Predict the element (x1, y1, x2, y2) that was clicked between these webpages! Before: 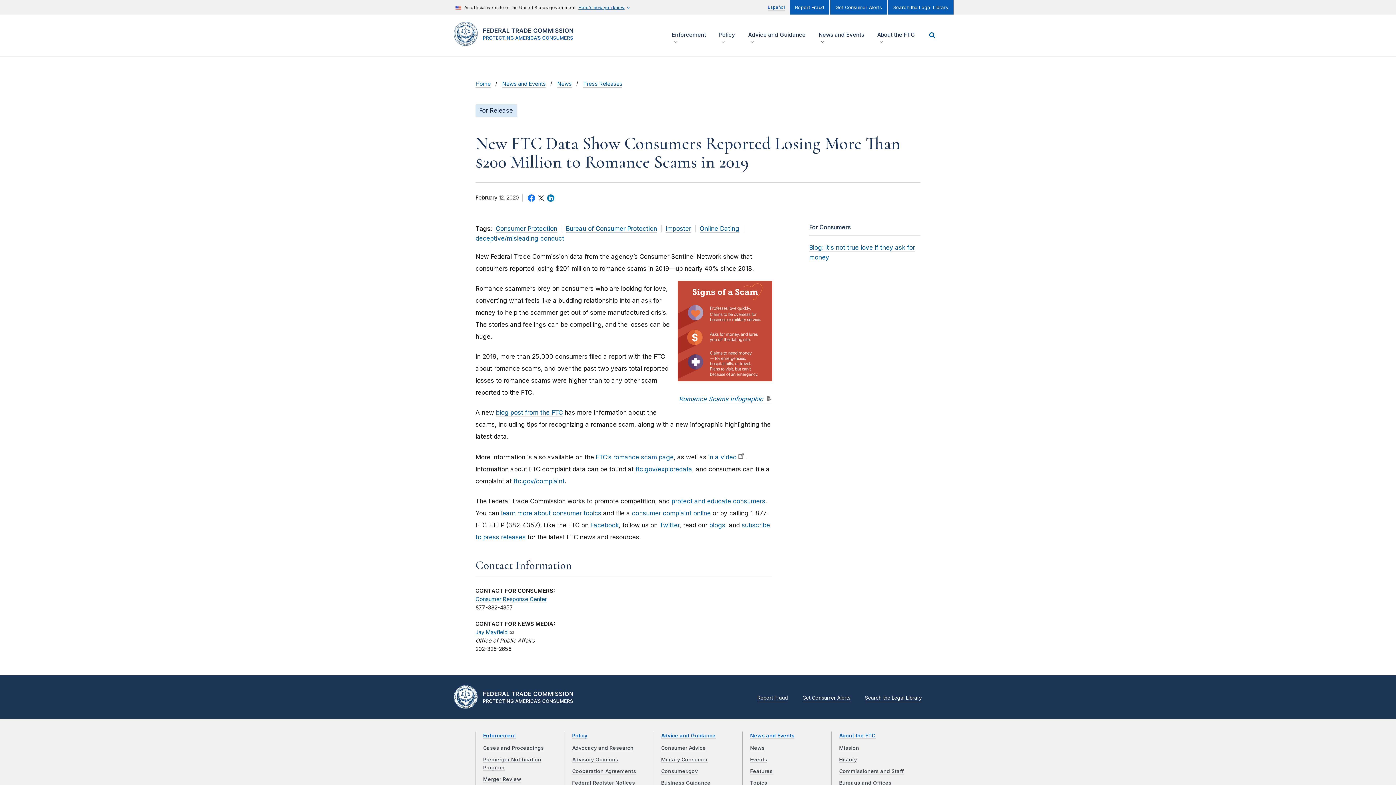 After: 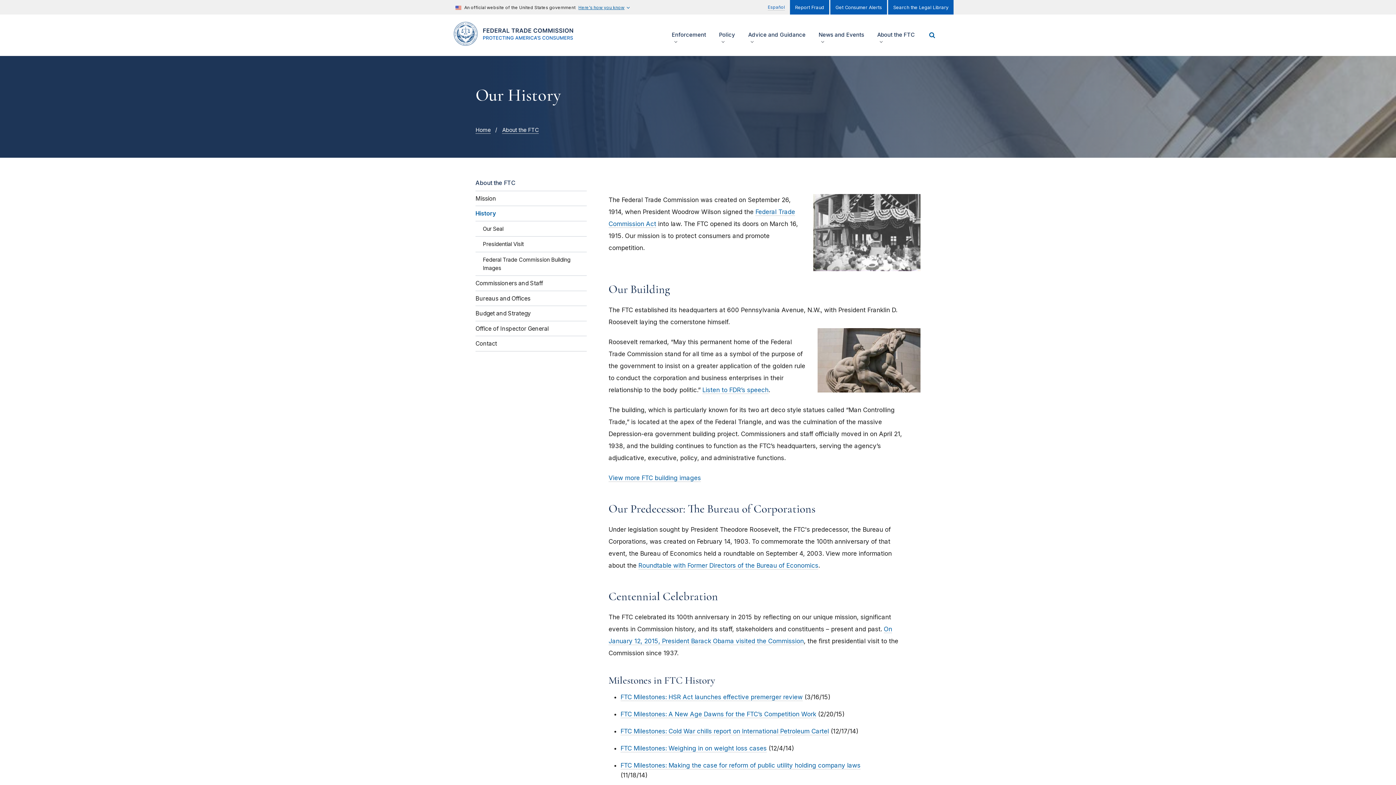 Action: bbox: (839, 757, 857, 763) label: History